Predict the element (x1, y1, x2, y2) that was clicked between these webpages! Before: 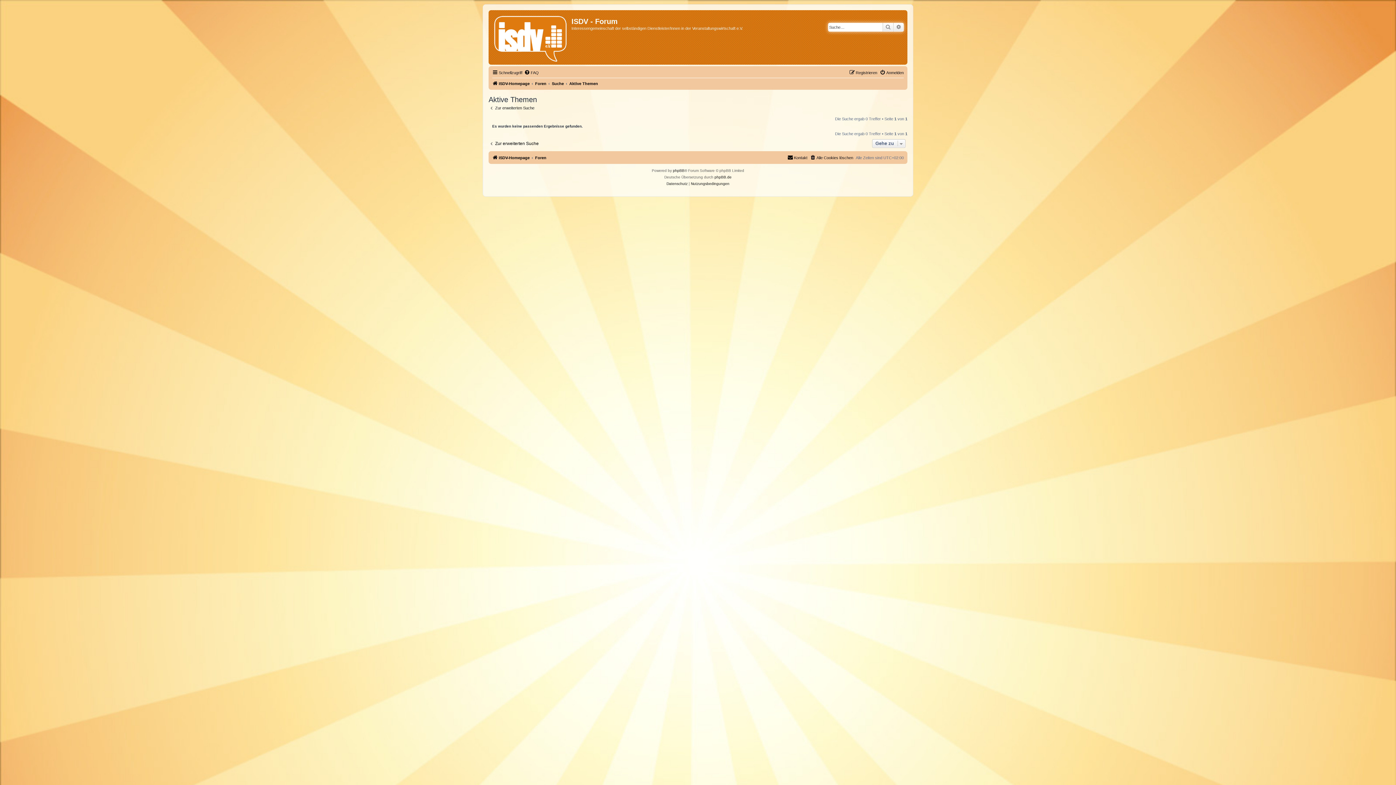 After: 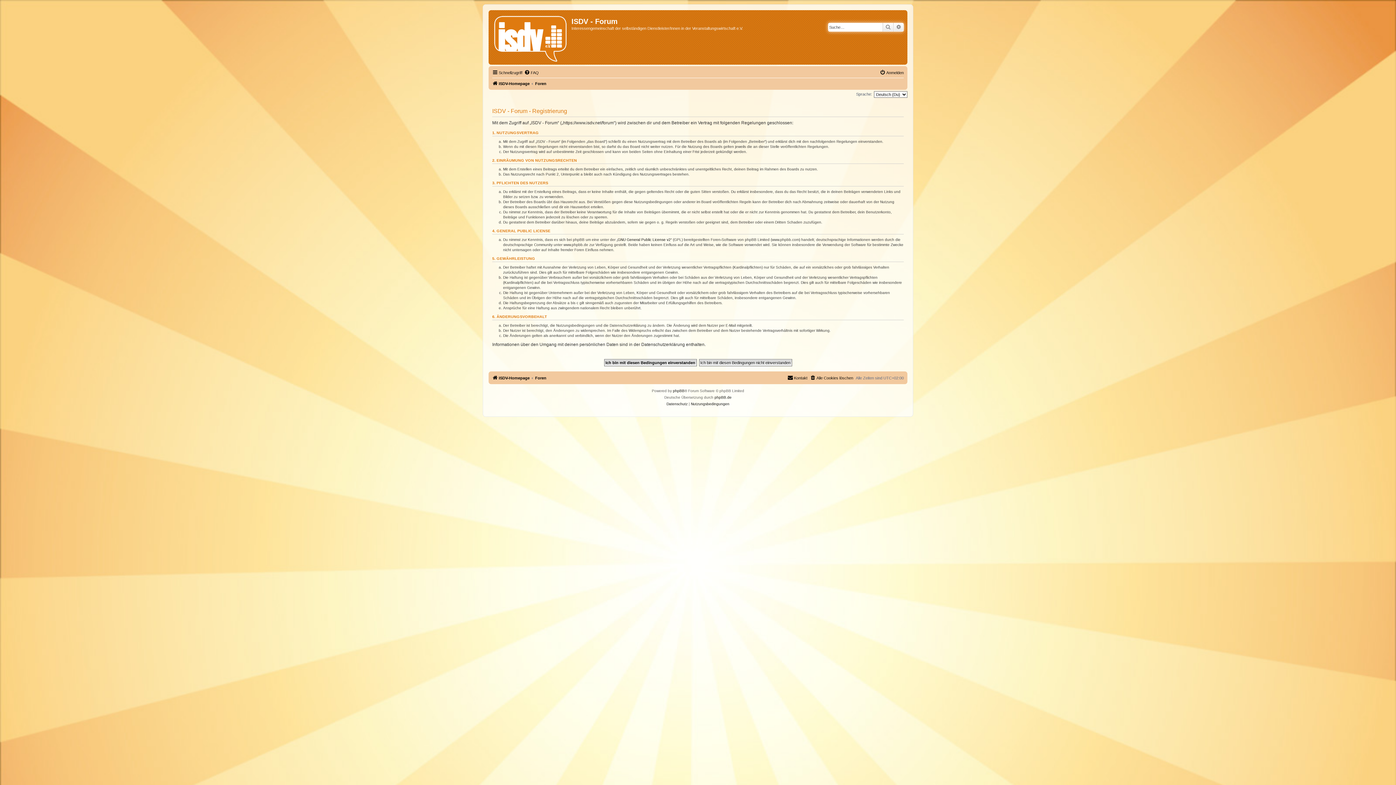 Action: label: Registrieren bbox: (849, 68, 877, 77)